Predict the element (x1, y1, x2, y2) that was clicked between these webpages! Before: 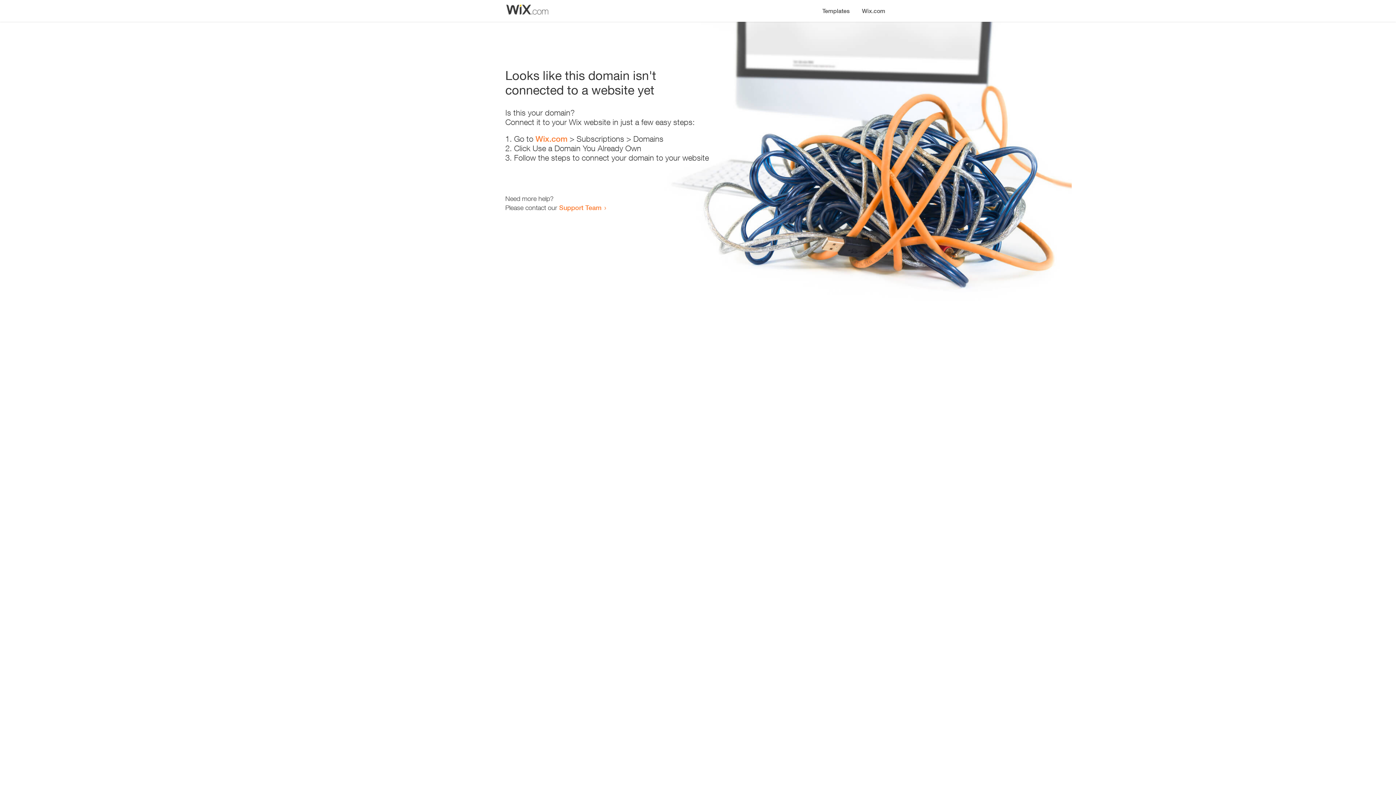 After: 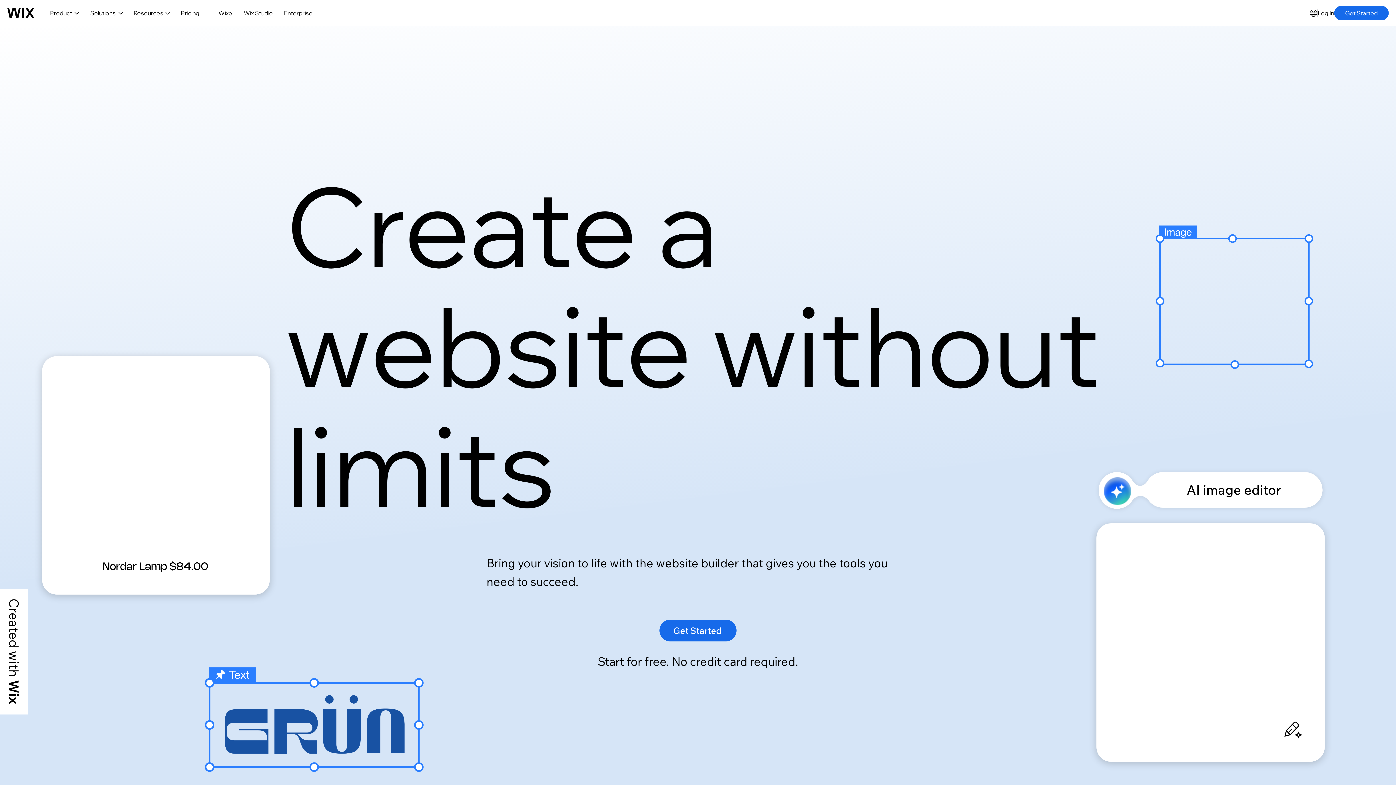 Action: label: Wix.com bbox: (535, 134, 567, 143)